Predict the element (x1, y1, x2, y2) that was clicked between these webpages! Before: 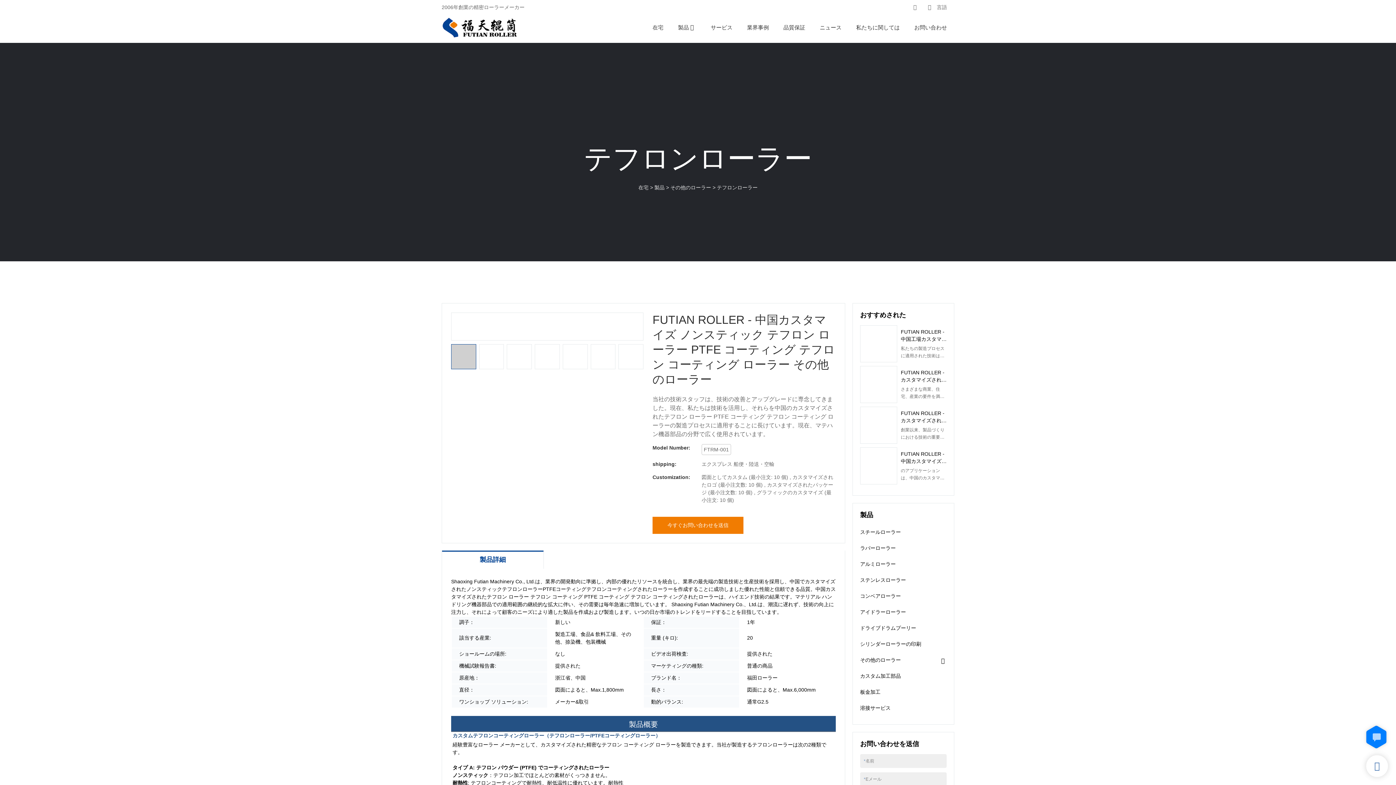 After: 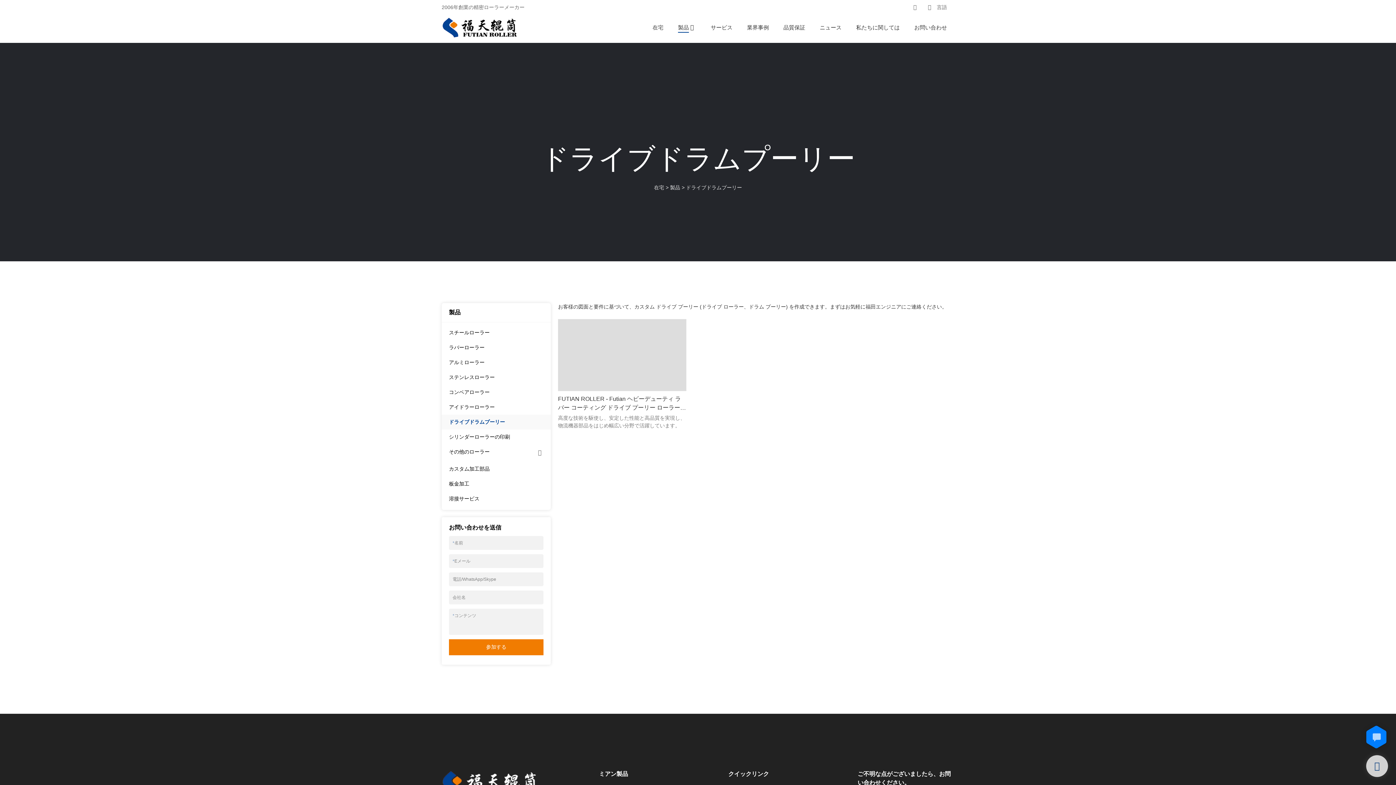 Action: label: ドライブドラムプーリー bbox: (860, 621, 916, 635)